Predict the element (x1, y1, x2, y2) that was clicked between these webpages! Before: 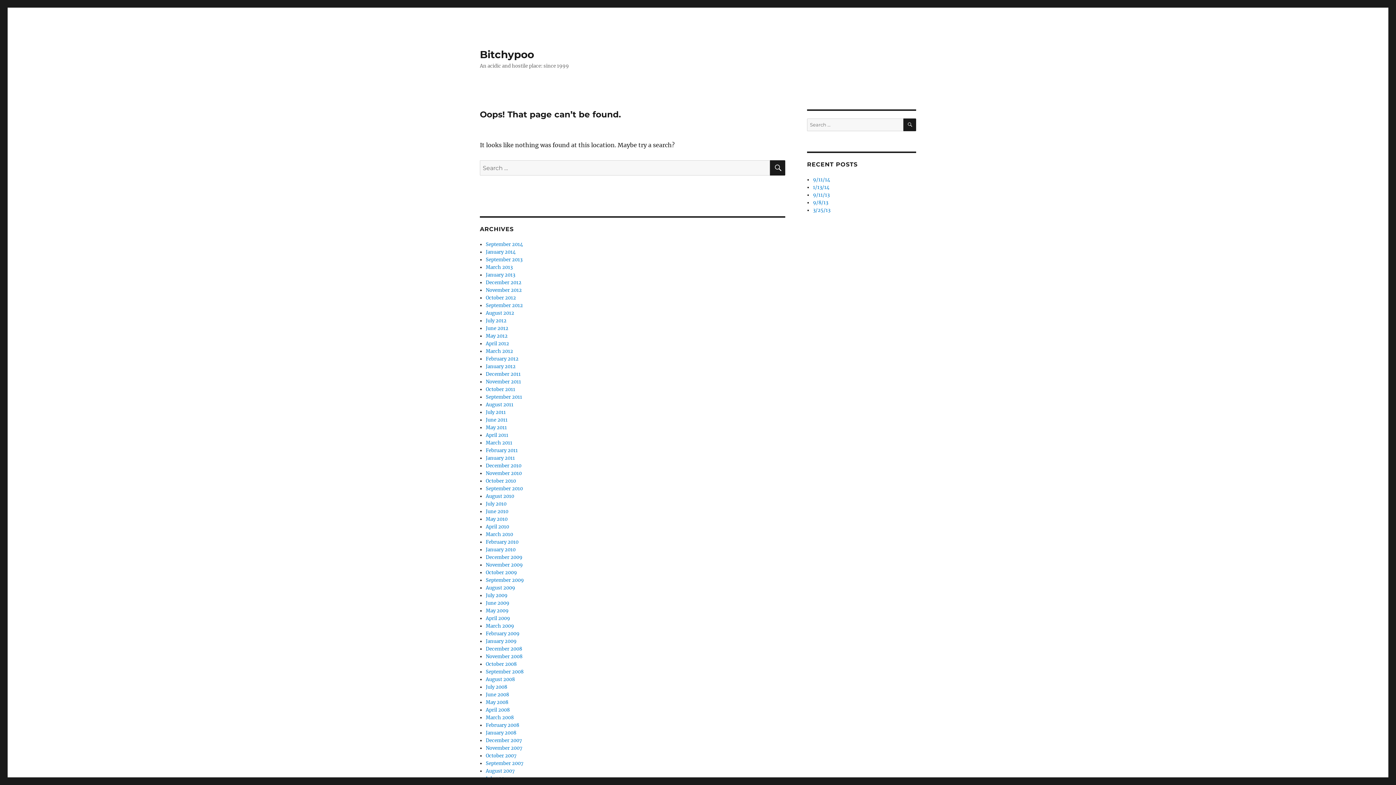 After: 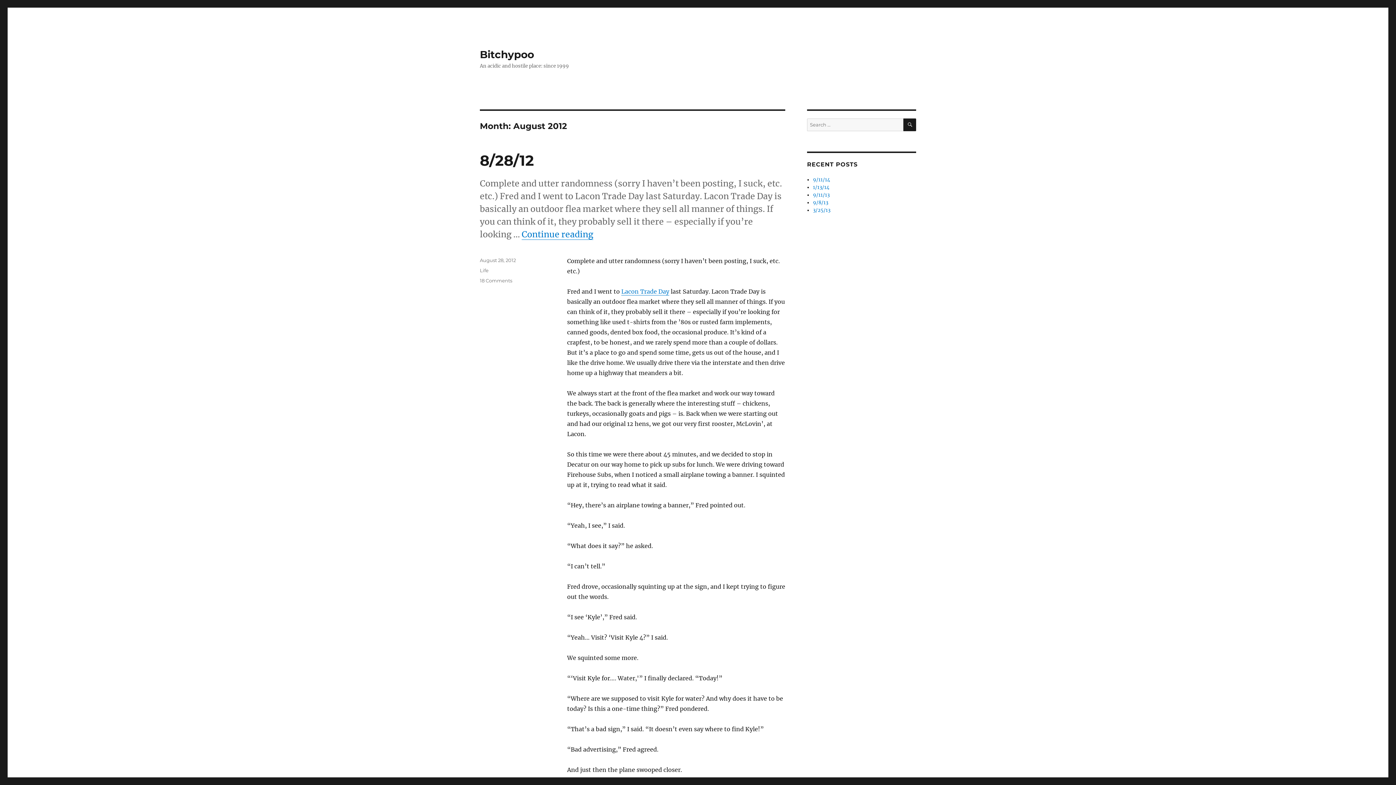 Action: label: August 2012 bbox: (485, 310, 514, 316)